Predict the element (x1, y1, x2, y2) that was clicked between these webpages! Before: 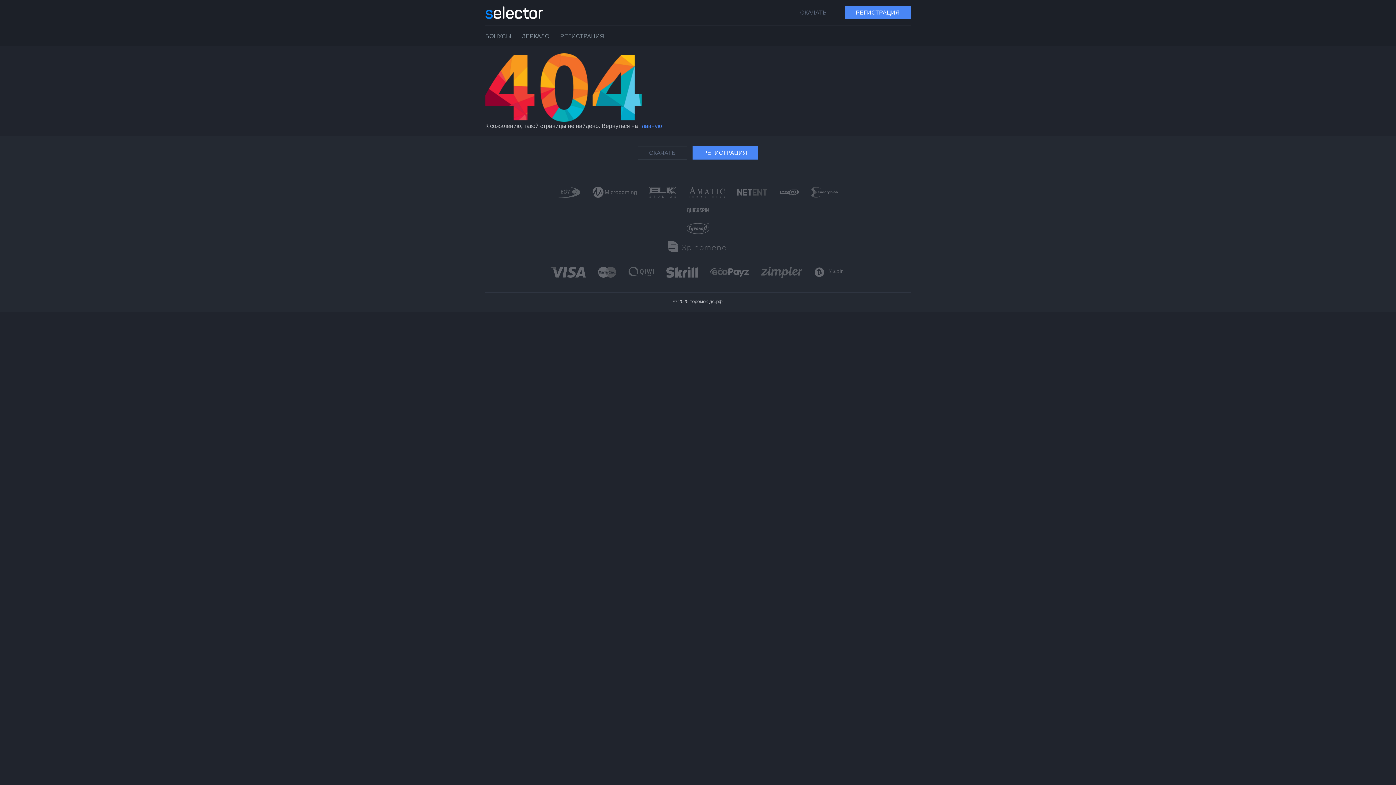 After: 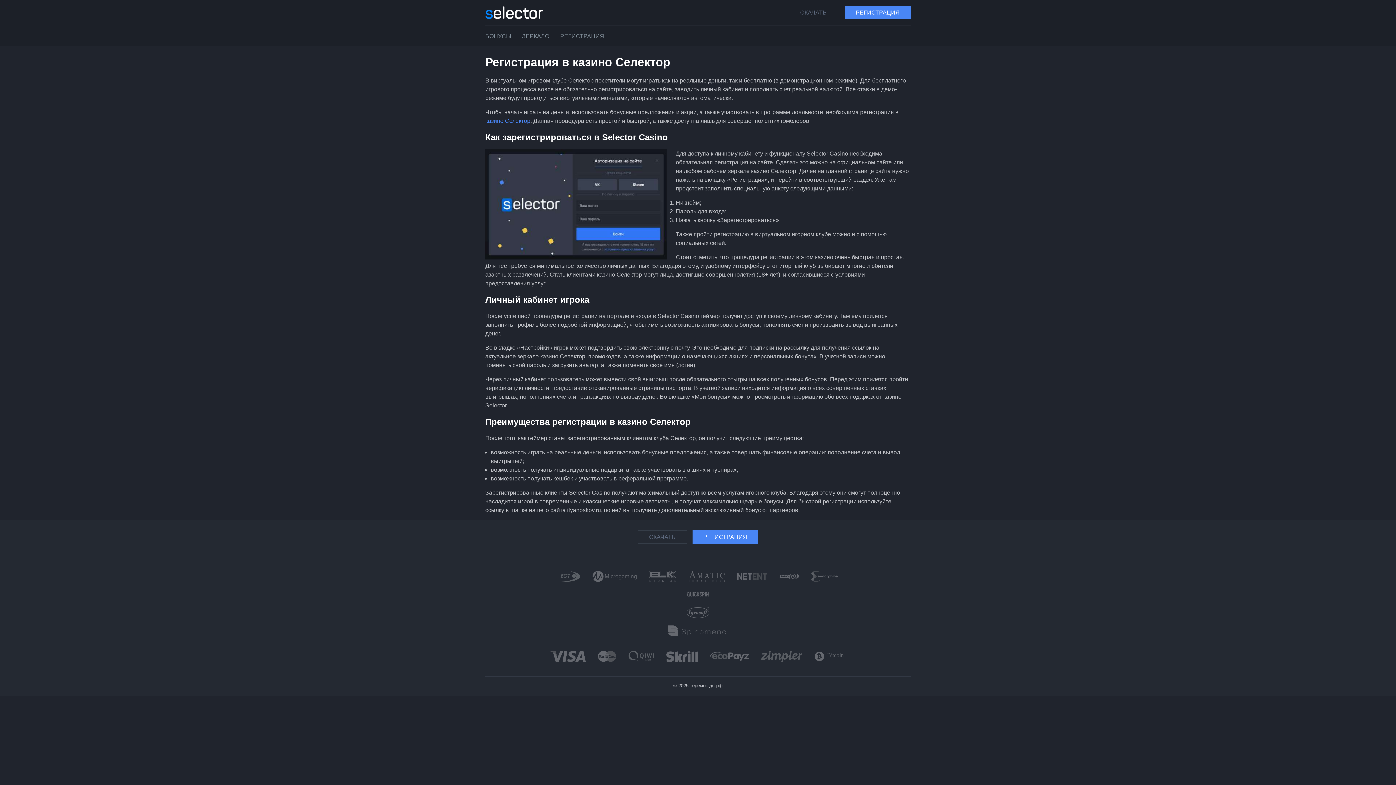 Action: label: РЕГИСТРАЦИЯ bbox: (560, 33, 604, 39)